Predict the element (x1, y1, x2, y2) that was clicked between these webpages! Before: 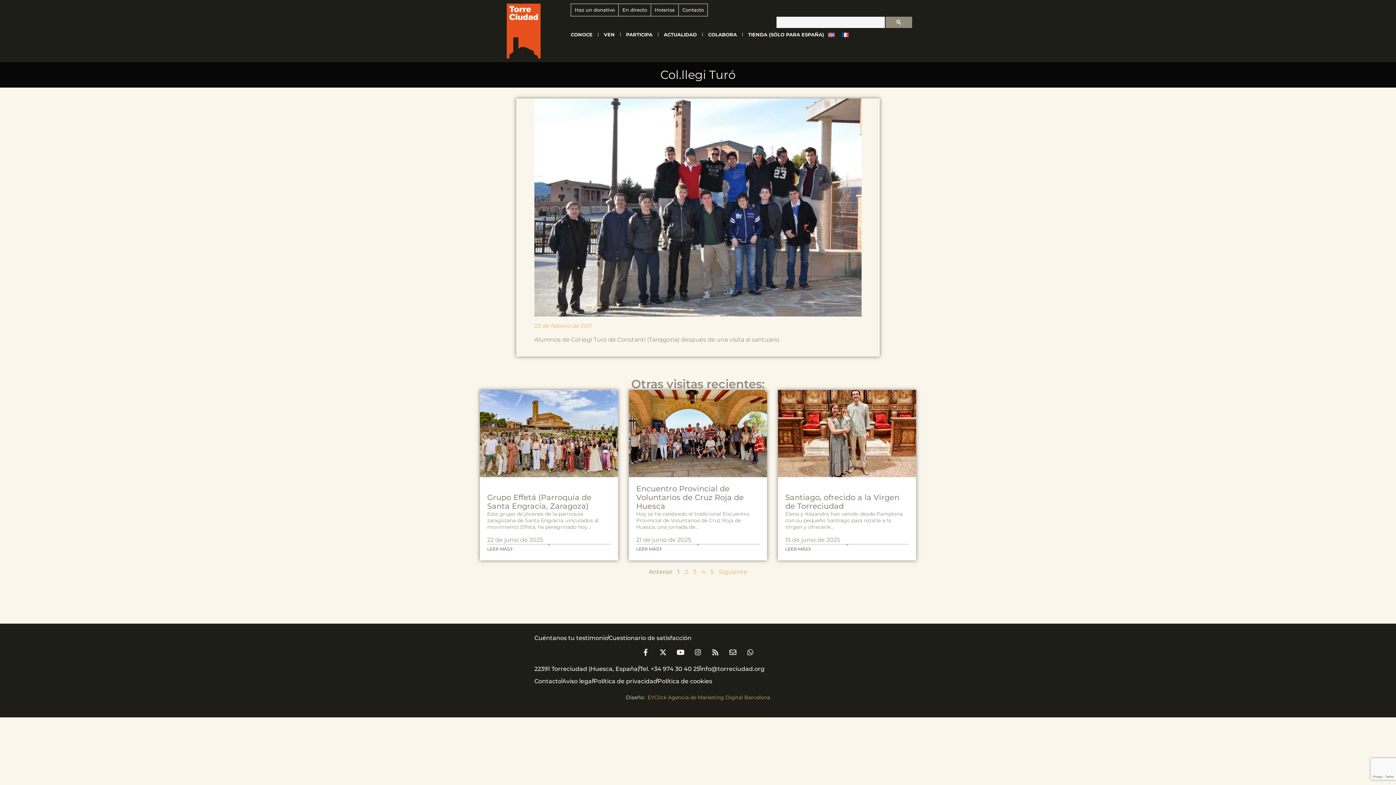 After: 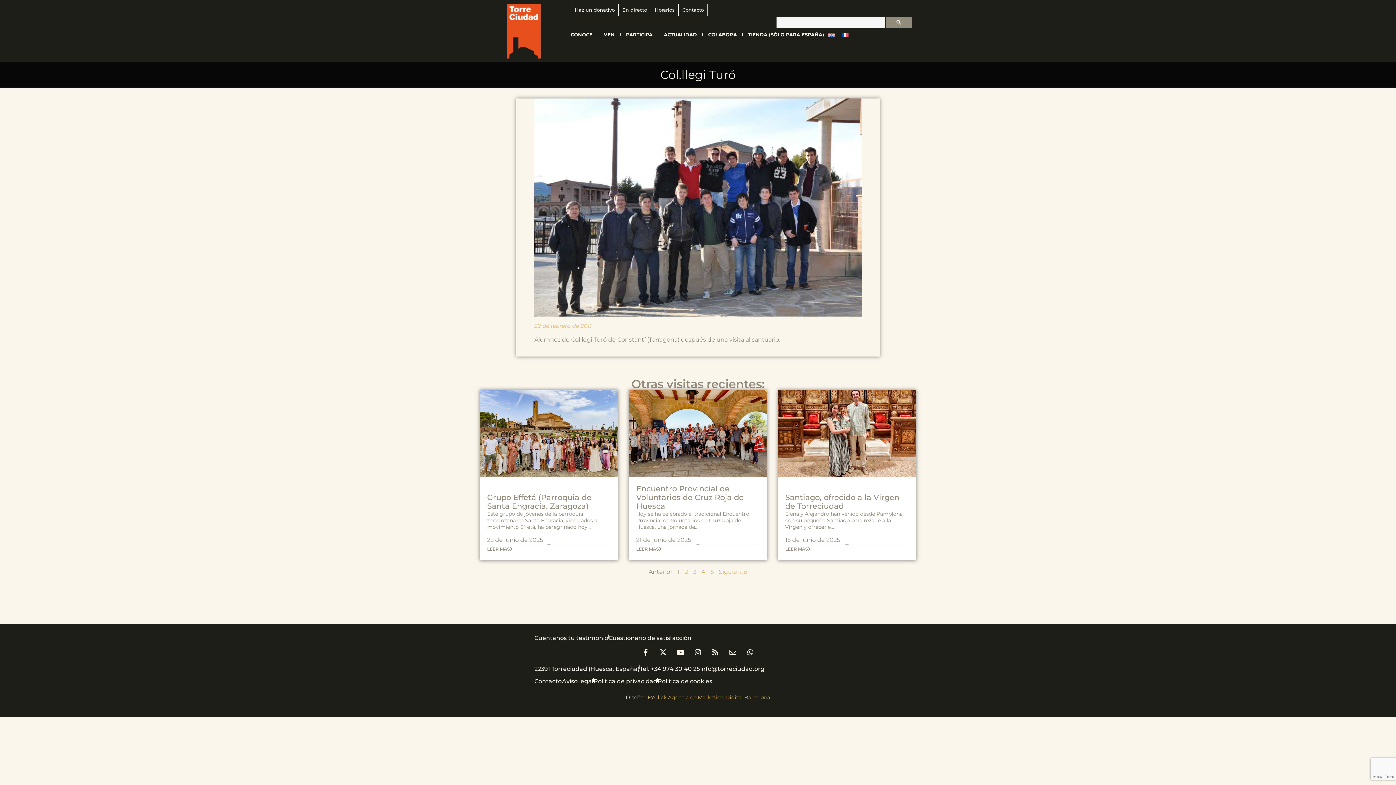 Action: label: Cuestionario de satisfacción bbox: (608, 634, 691, 641)